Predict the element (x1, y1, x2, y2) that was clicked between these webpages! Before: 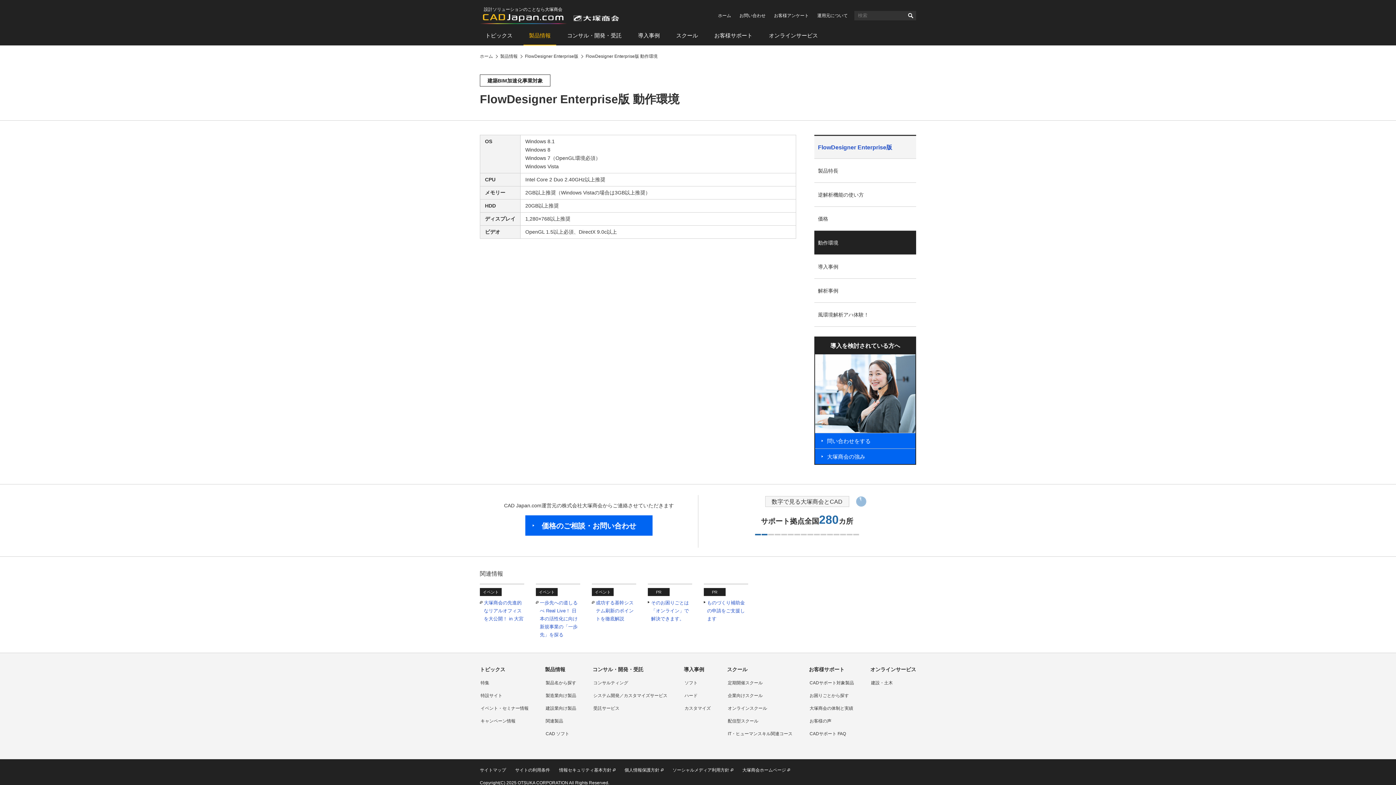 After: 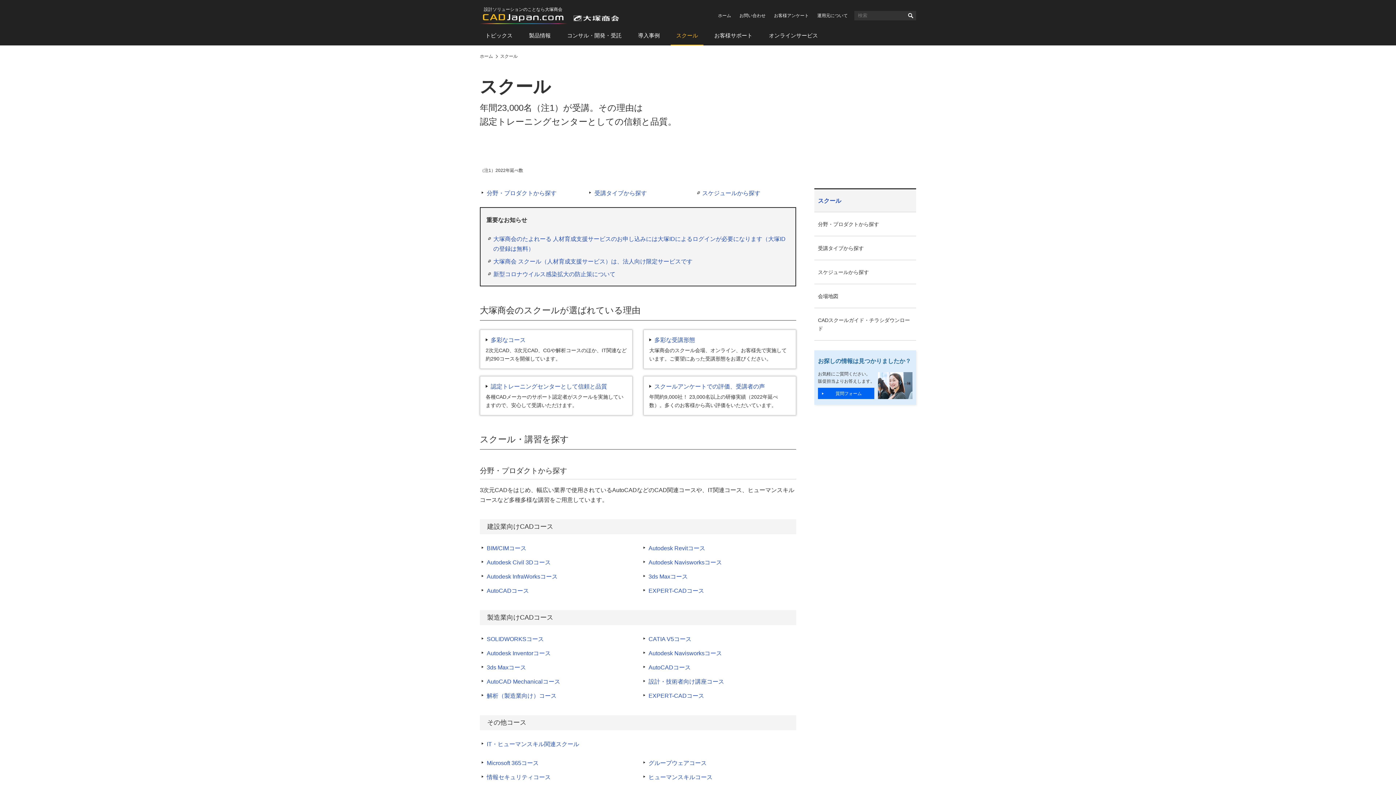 Action: label: スクール bbox: (670, 24, 703, 45)